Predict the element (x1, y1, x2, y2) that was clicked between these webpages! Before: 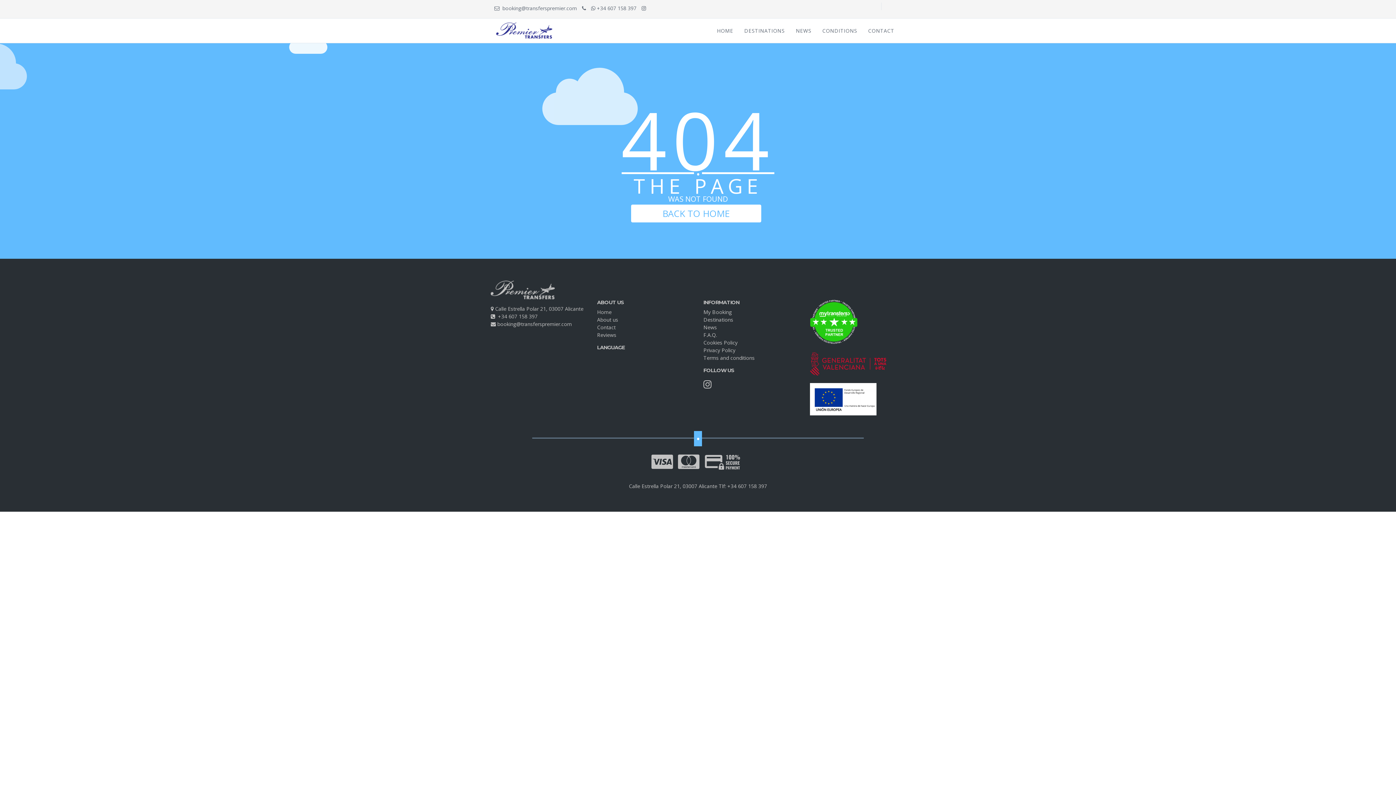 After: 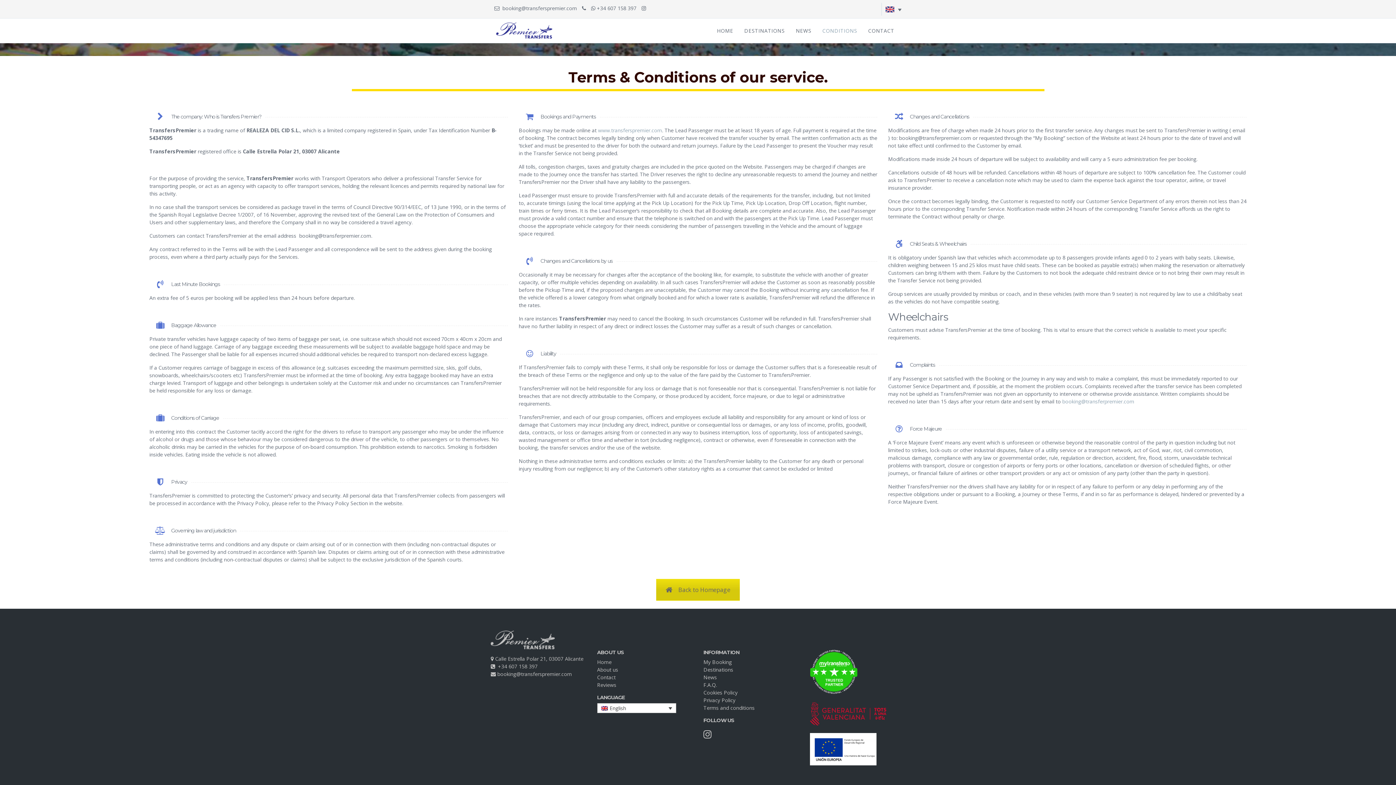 Action: label: CONDITIONS bbox: (817, 23, 862, 38)